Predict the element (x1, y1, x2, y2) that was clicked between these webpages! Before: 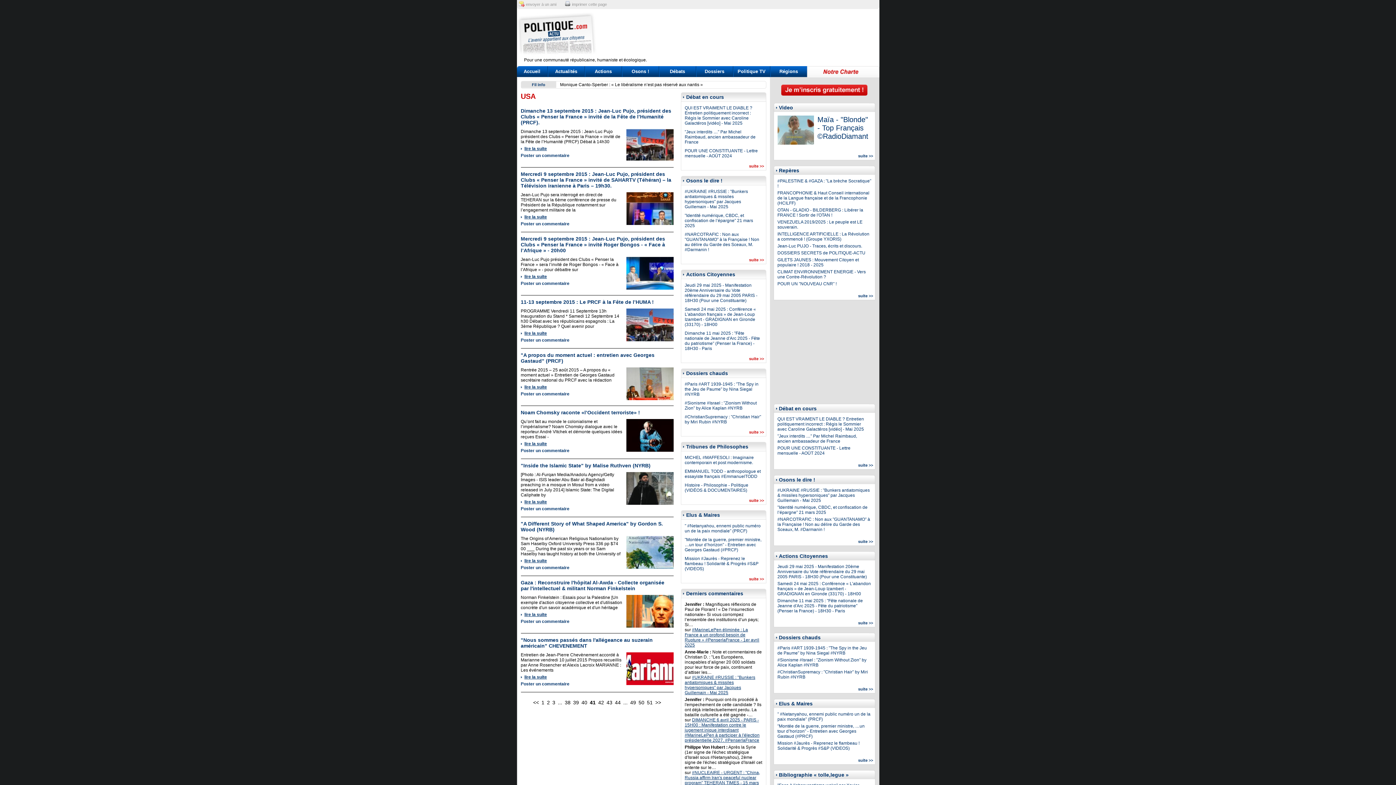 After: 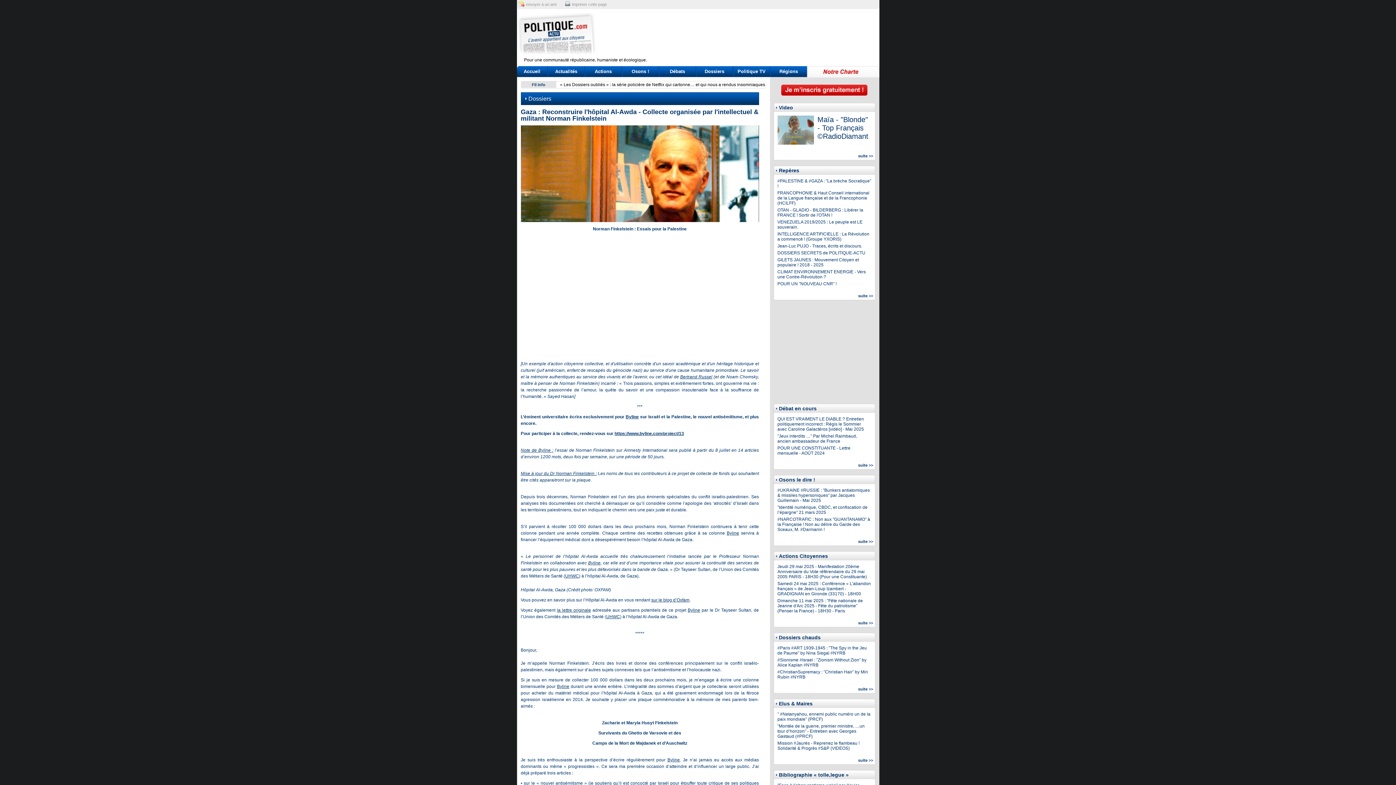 Action: bbox: (520, 580, 664, 591) label: Gaza : Reconstruire l'hôpital Al-Awda - Collecte organisée par l'intellectuel & militant Norman Finkelstein